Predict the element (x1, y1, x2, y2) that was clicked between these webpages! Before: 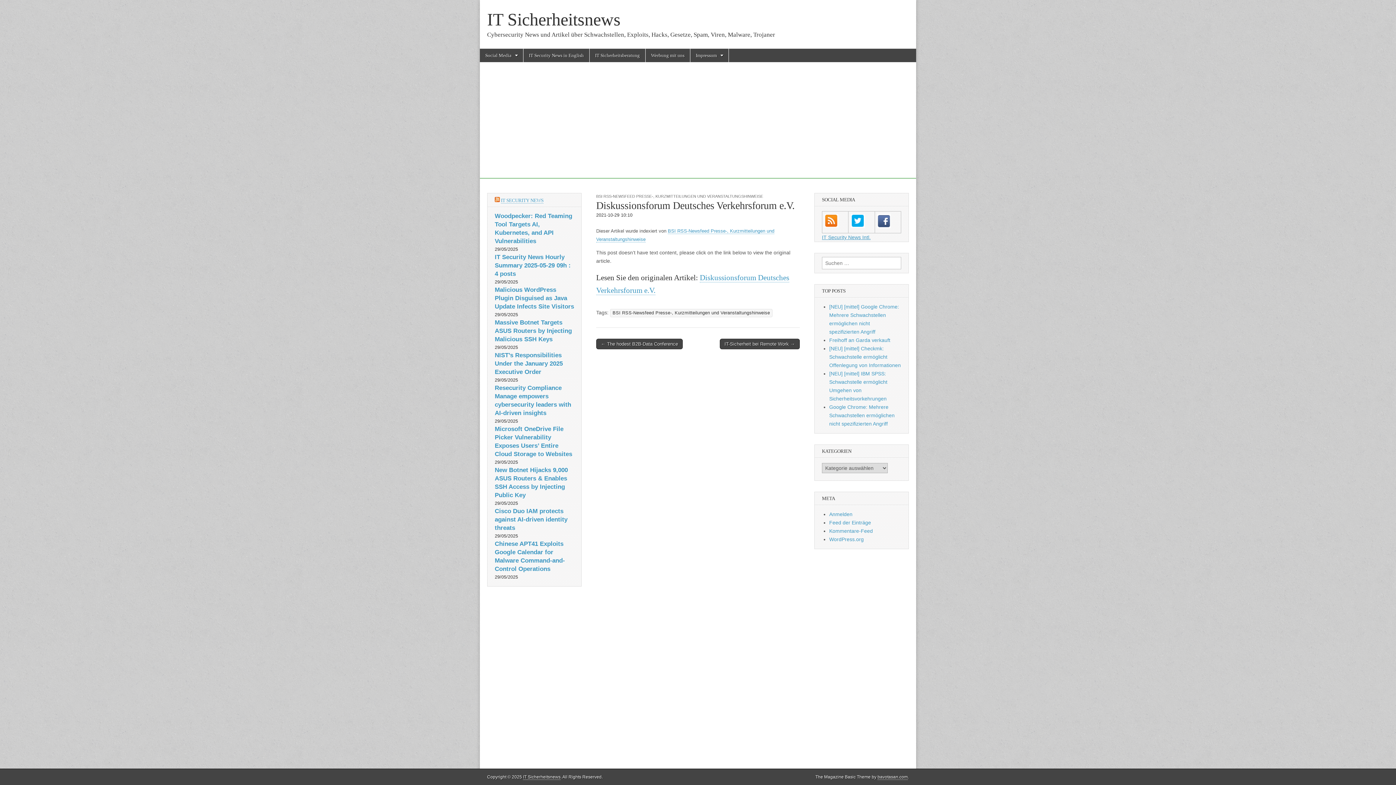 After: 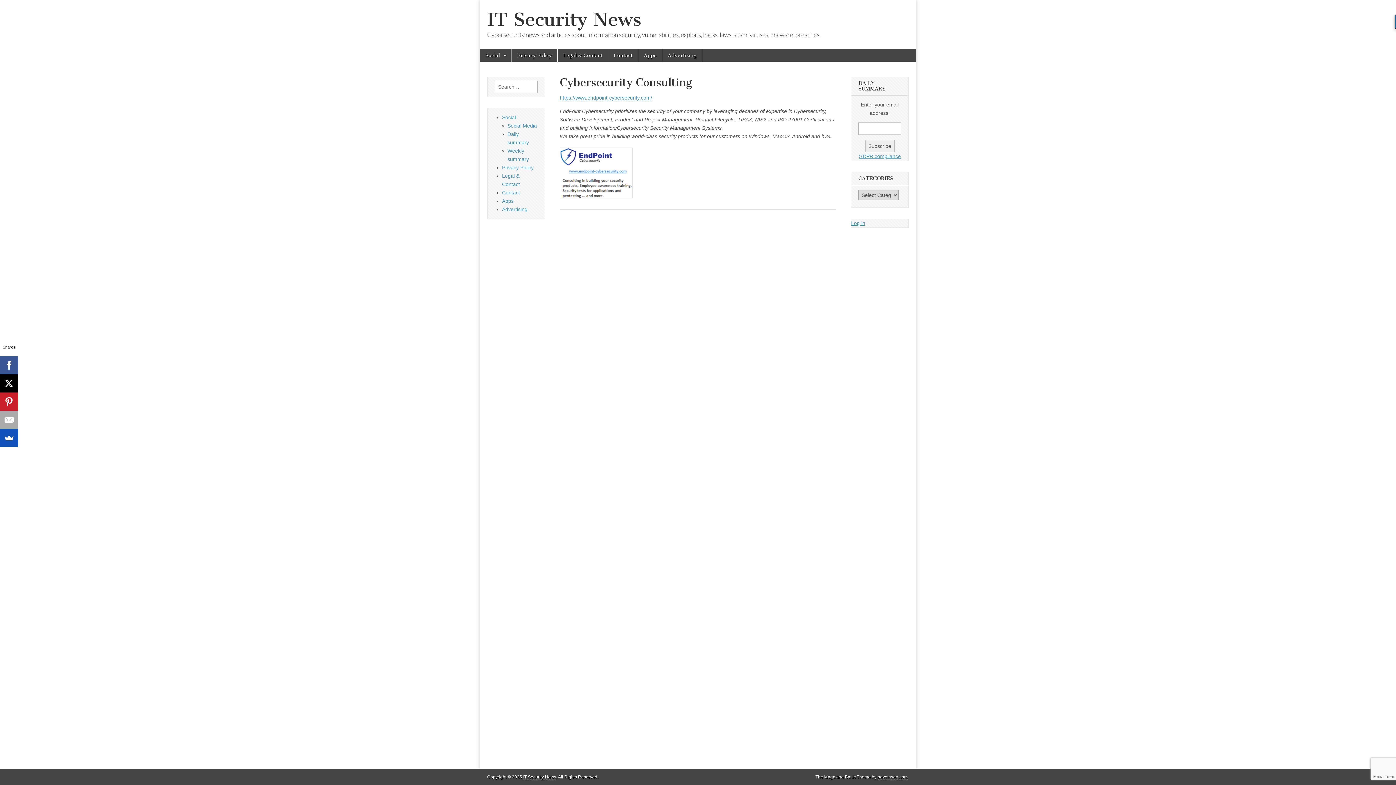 Action: label: IT Sicherheitsberatung bbox: (589, 48, 645, 62)